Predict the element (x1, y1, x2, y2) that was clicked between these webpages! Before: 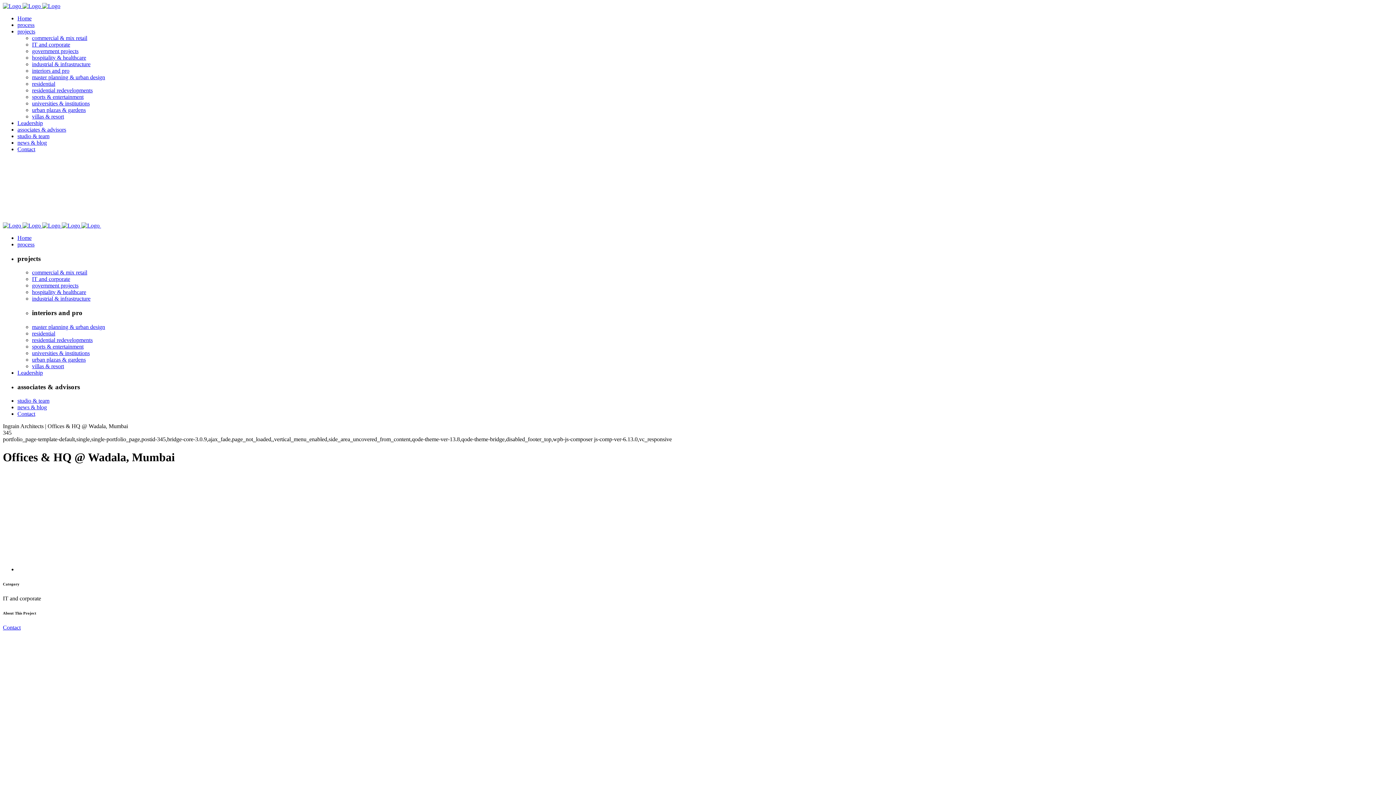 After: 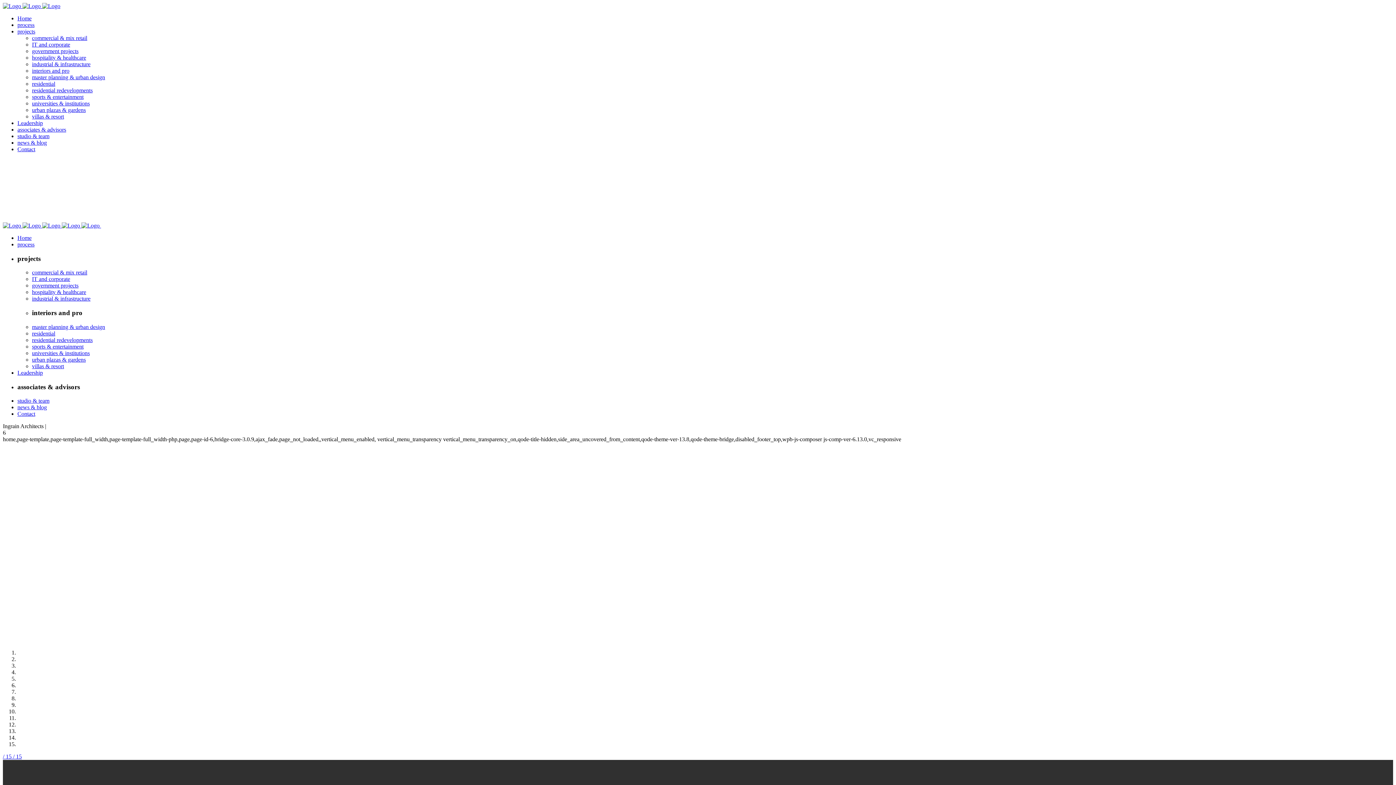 Action: bbox: (2, 222, 233, 228) label:      